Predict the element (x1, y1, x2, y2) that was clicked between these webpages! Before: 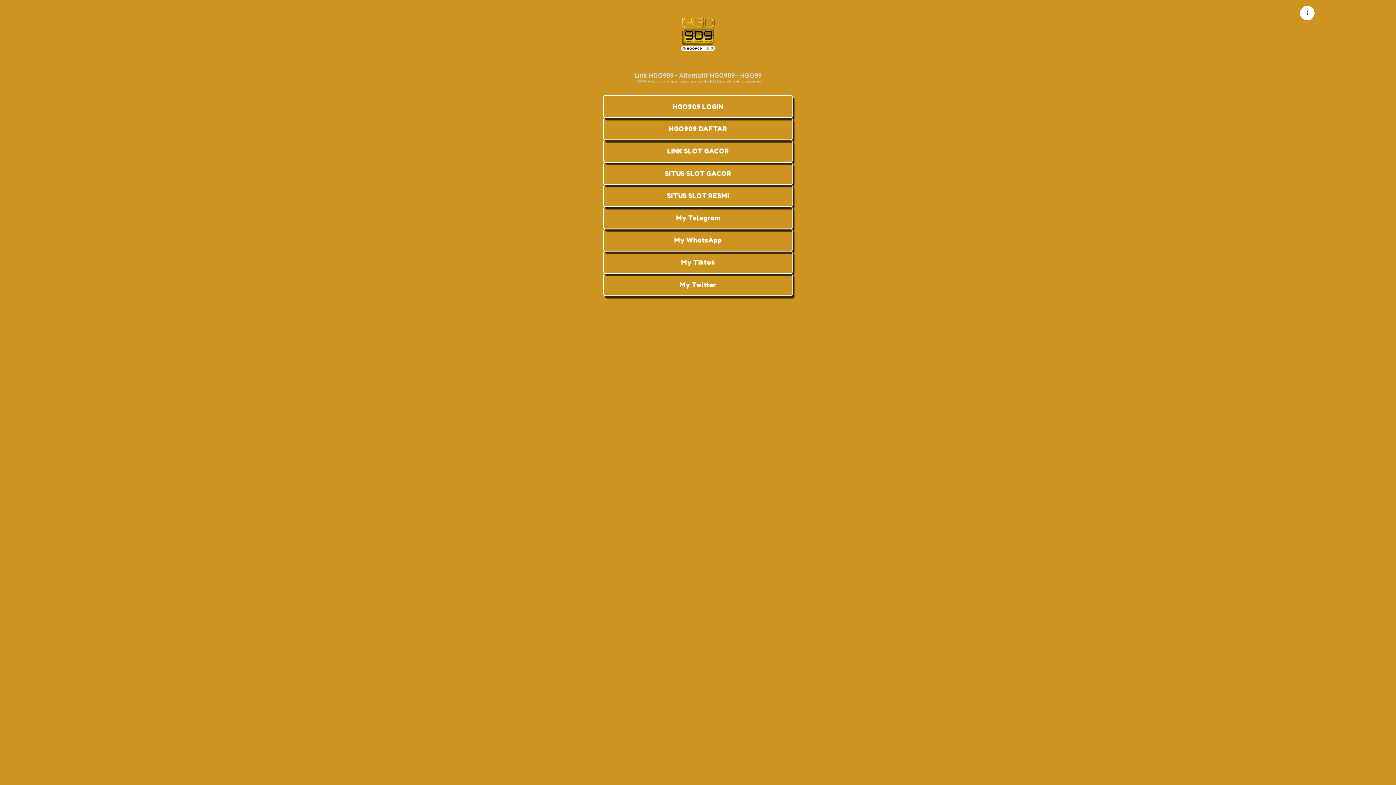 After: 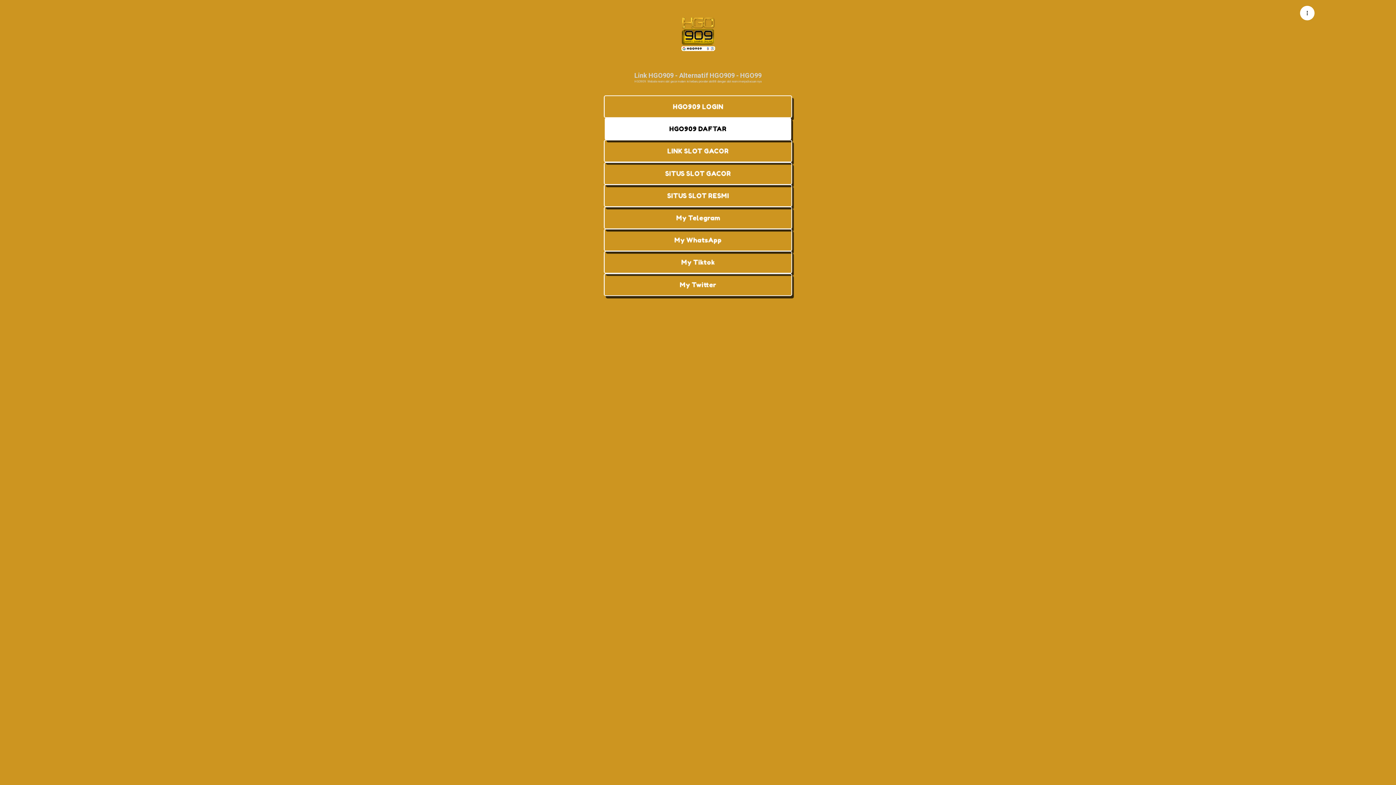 Action: bbox: (605, 117, 790, 140) label: HGO909 DAFTAR